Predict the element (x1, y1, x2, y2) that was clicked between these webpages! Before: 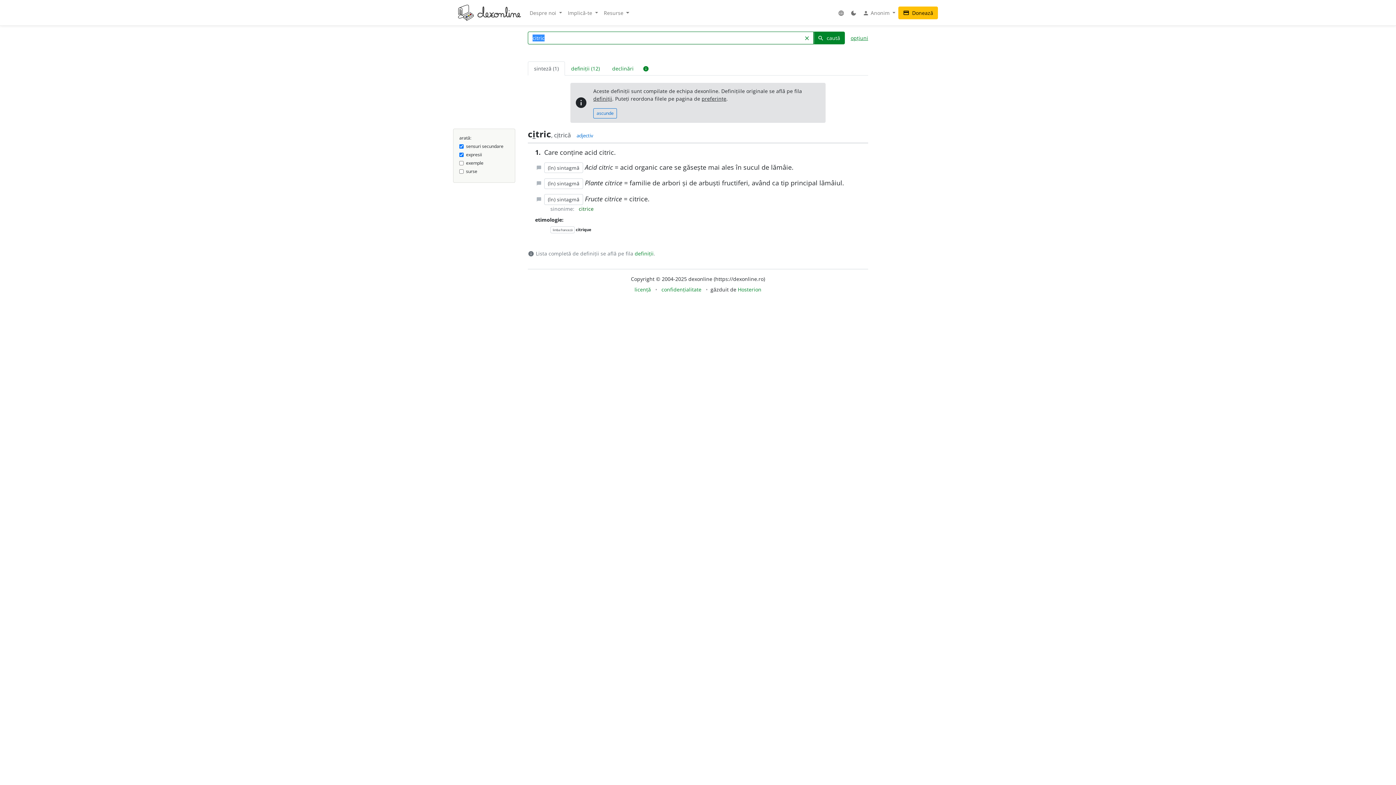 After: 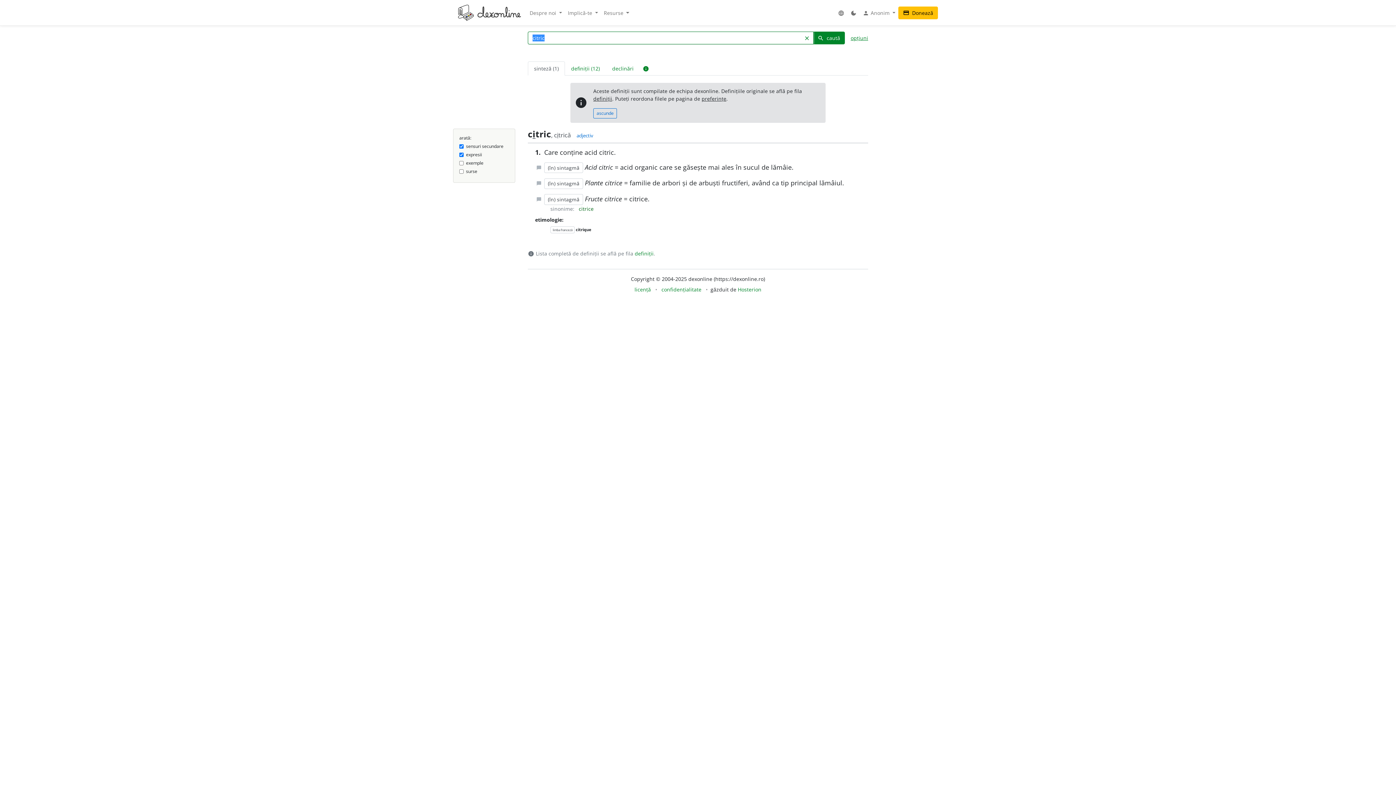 Action: label: search caută bbox: (813, 31, 845, 44)